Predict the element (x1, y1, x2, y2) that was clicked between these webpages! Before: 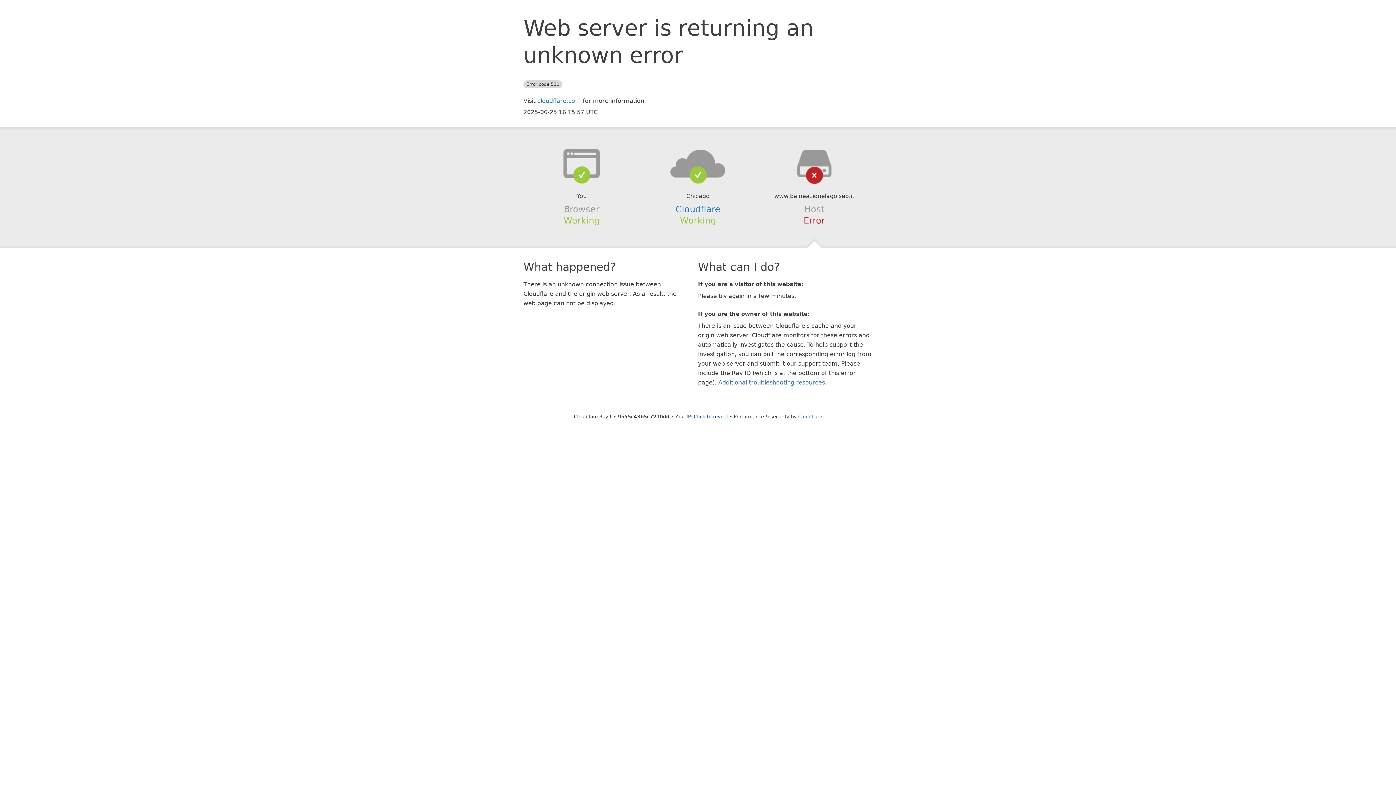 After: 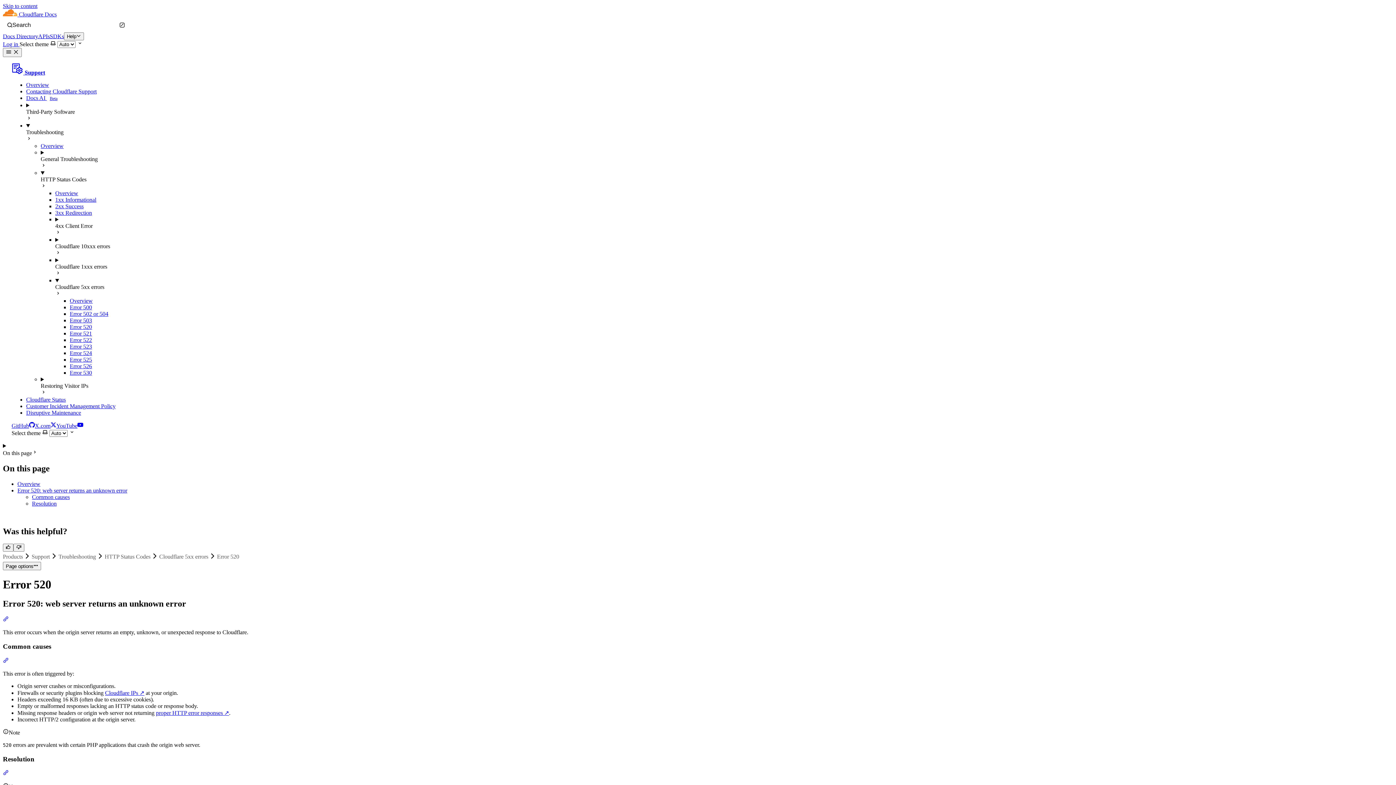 Action: bbox: (718, 379, 825, 386) label: Additional troubleshooting resources